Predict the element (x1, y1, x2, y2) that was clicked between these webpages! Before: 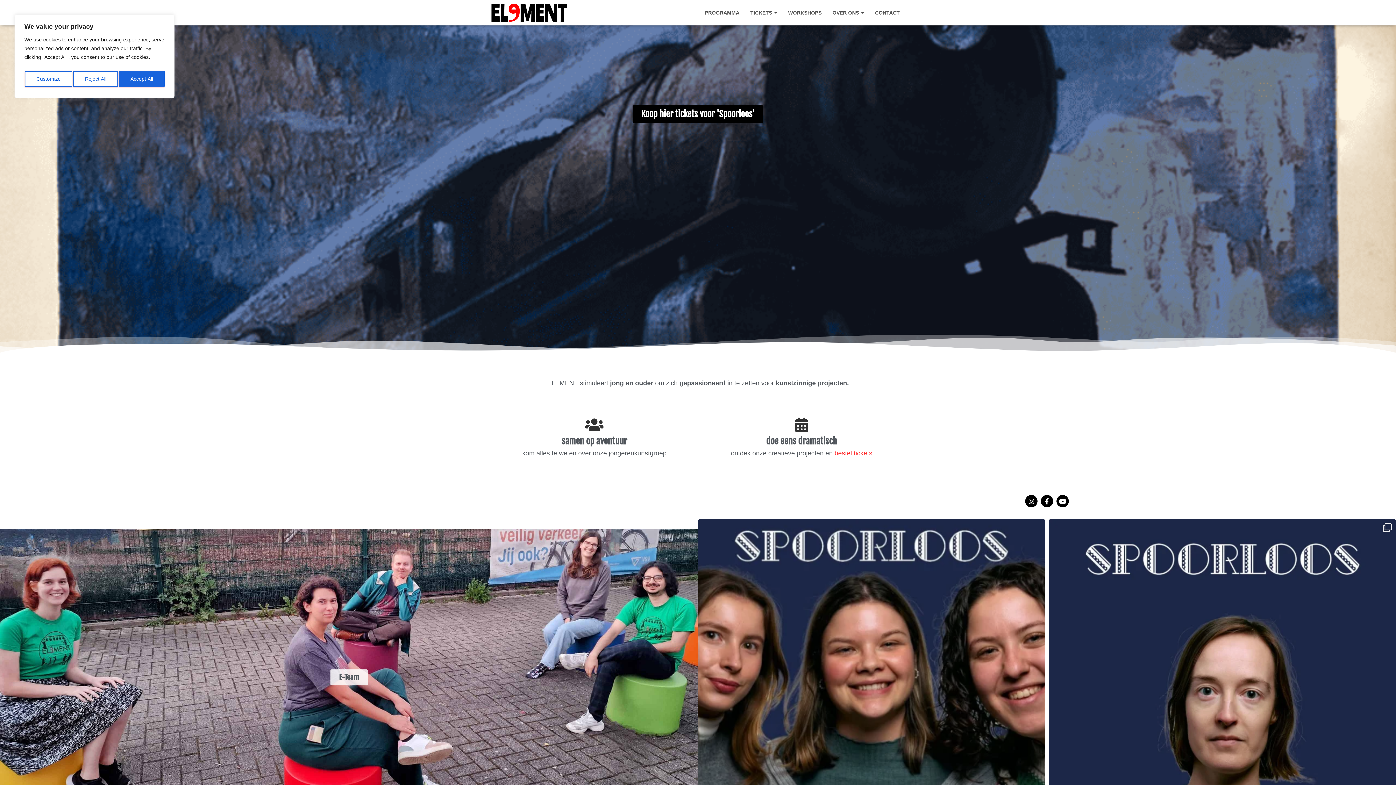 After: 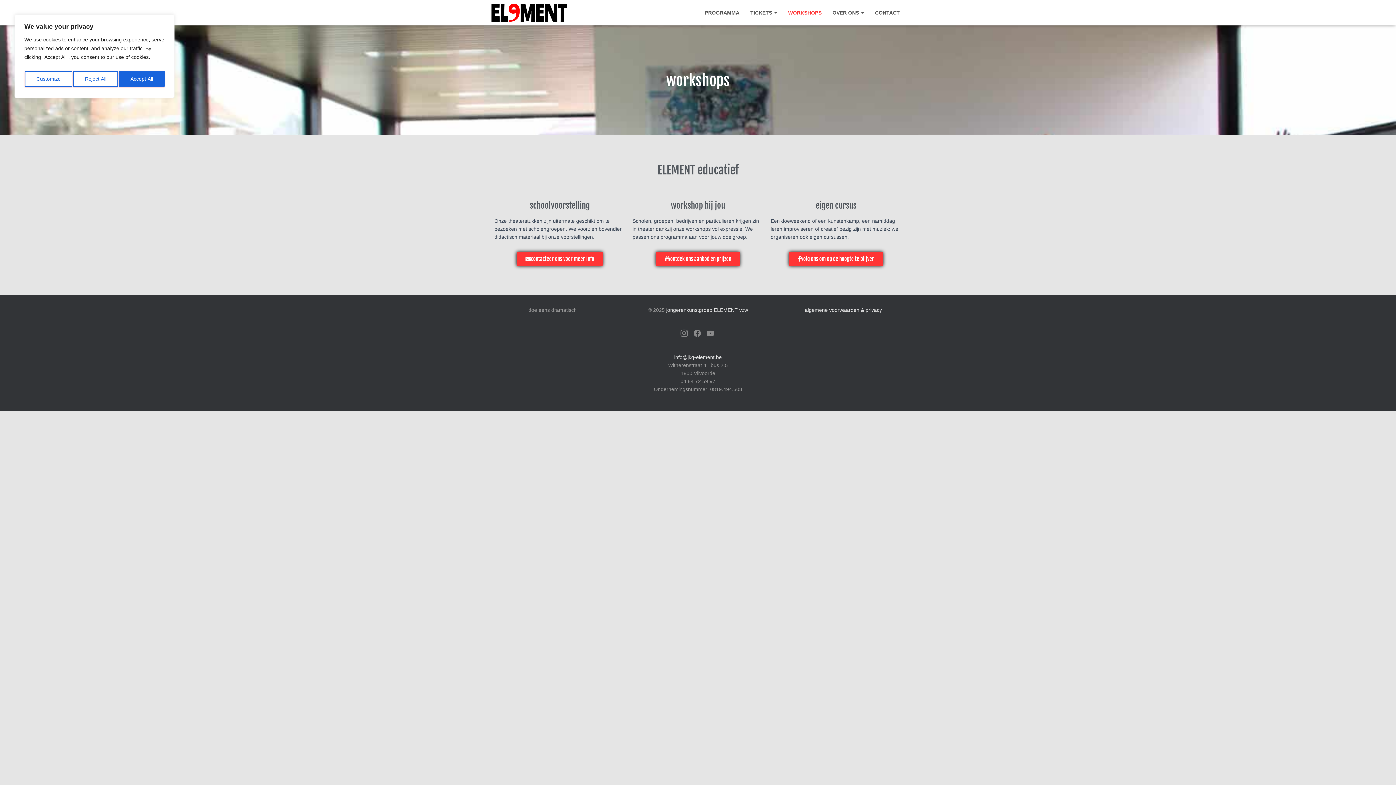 Action: bbox: (782, 3, 827, 21) label: WORKSHOPS